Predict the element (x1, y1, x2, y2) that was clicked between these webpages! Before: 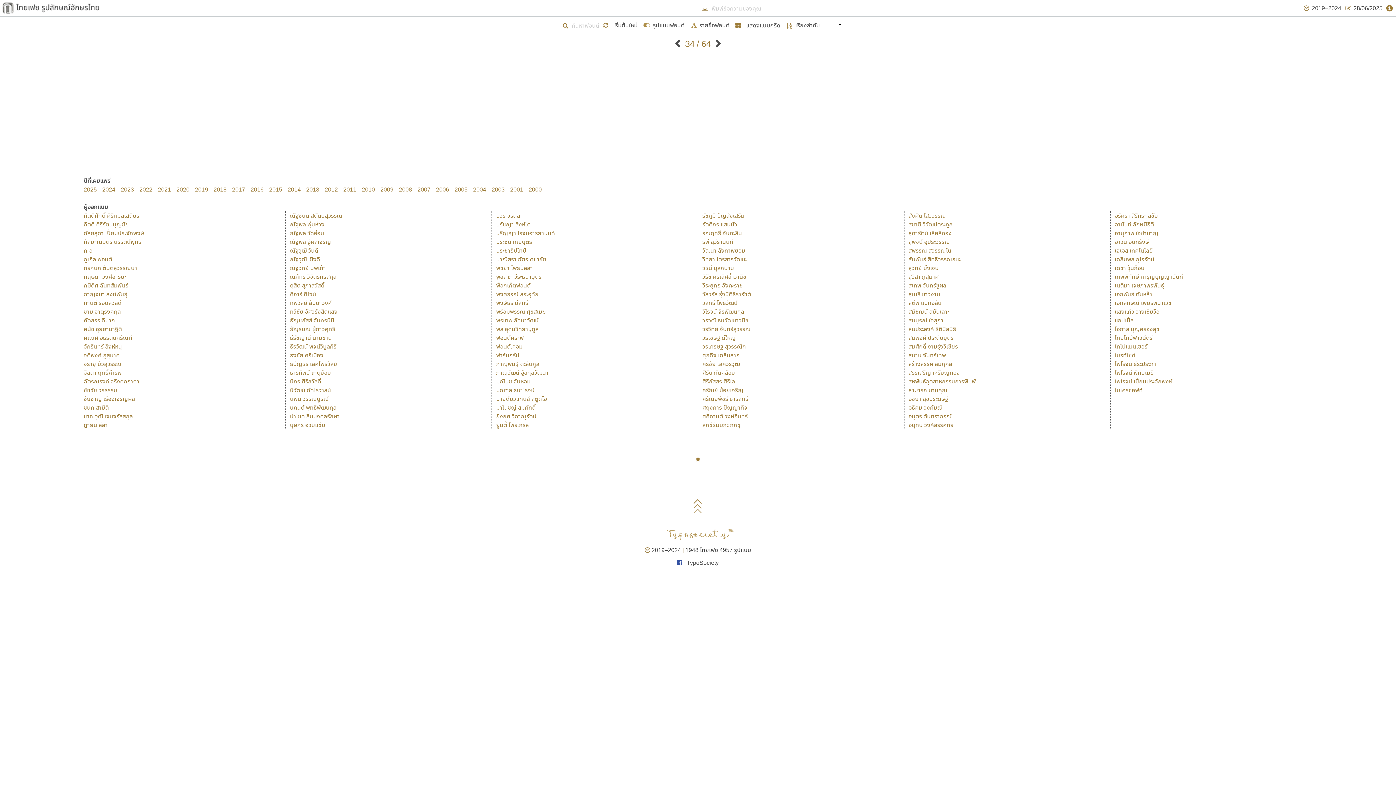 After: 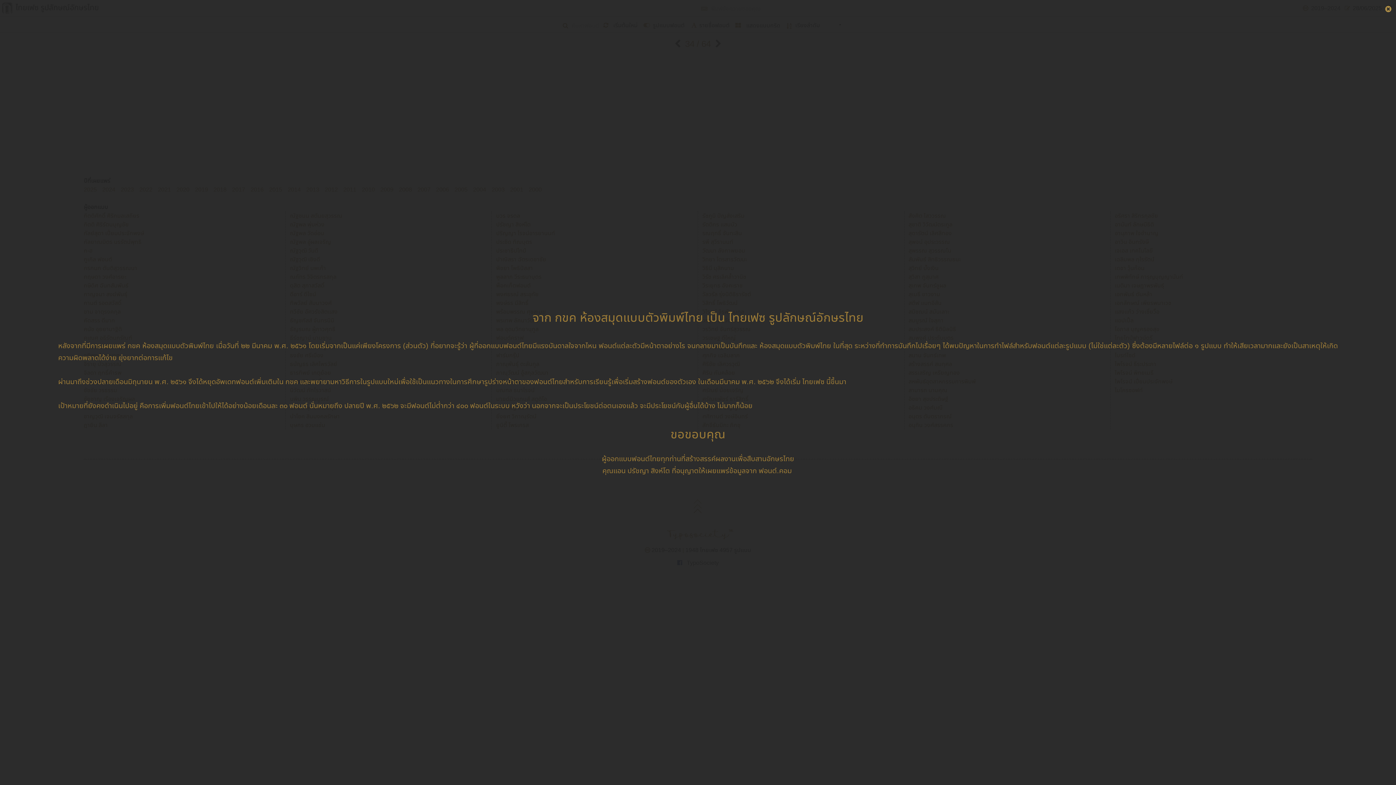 Action: bbox: (1381, 0, 1397, 16)